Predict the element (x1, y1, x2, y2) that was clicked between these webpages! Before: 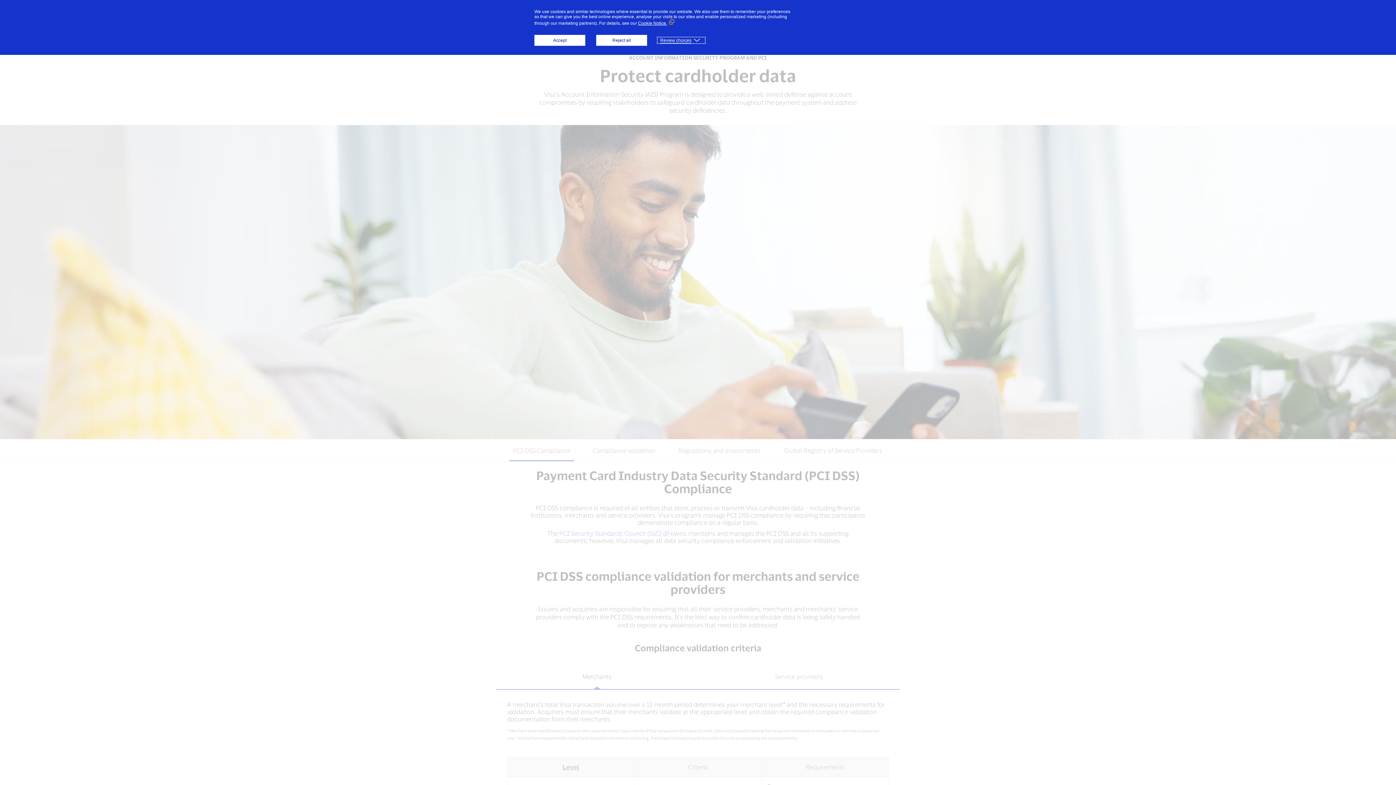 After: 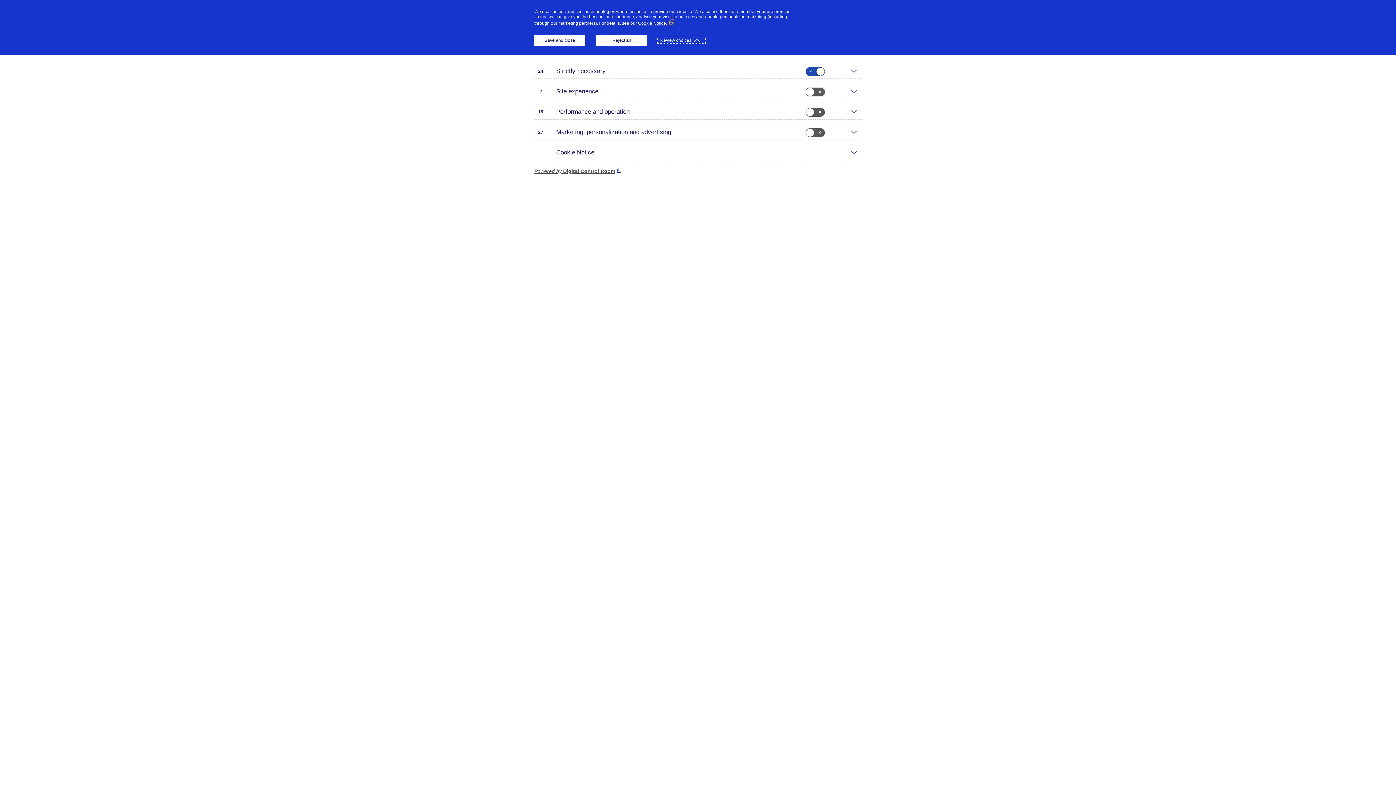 Action: bbox: (658, 37, 704, 42) label: Review choices